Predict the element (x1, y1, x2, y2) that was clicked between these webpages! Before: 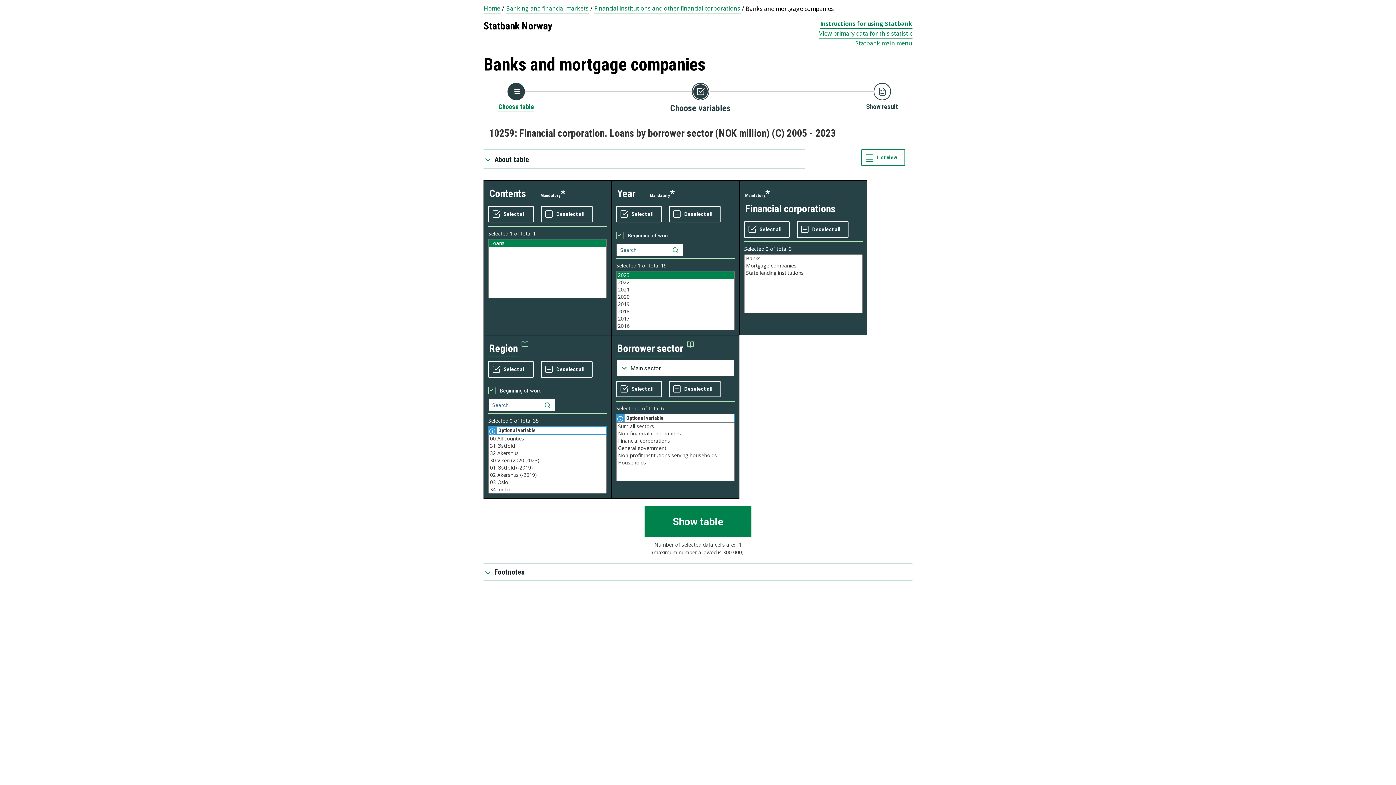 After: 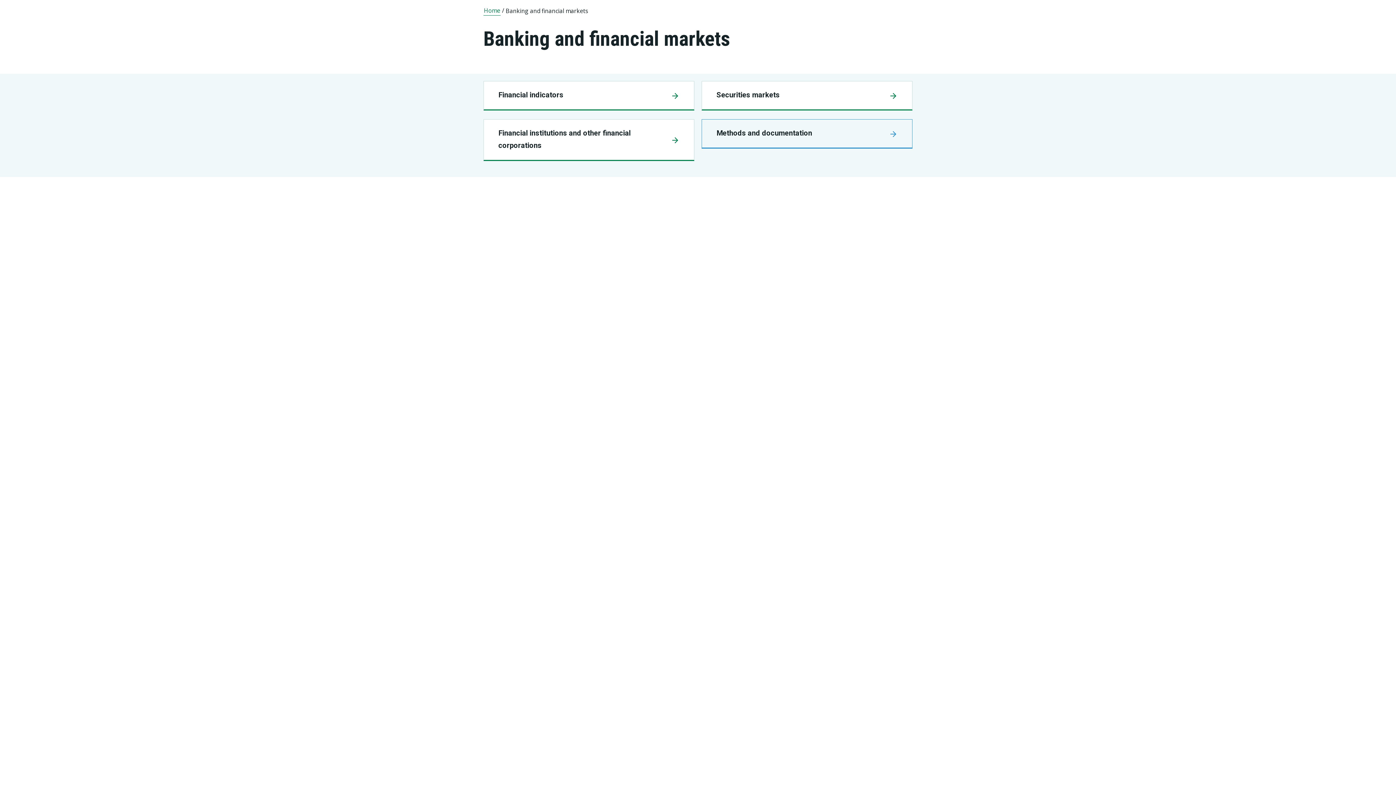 Action: label: Banking and financial markets bbox: (505, 4, 589, 13)